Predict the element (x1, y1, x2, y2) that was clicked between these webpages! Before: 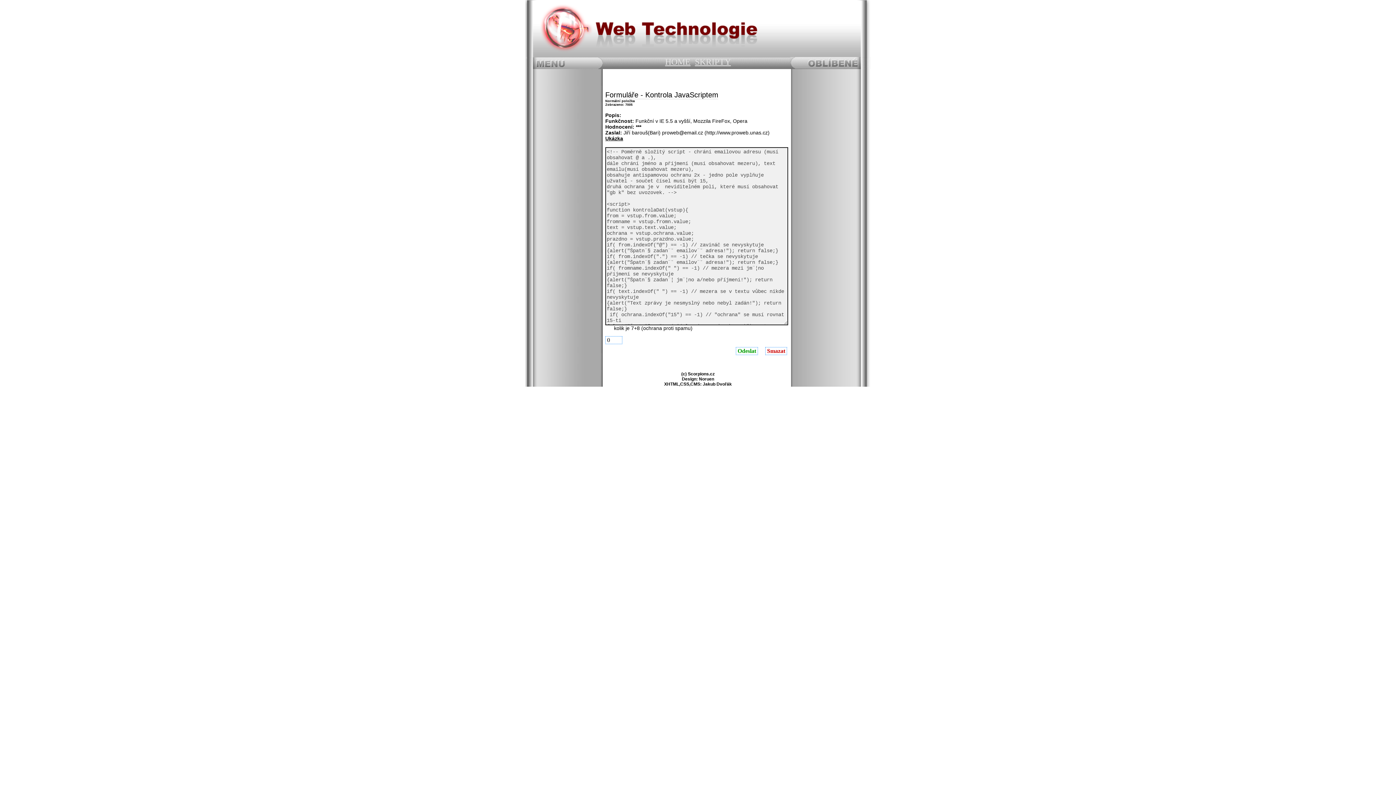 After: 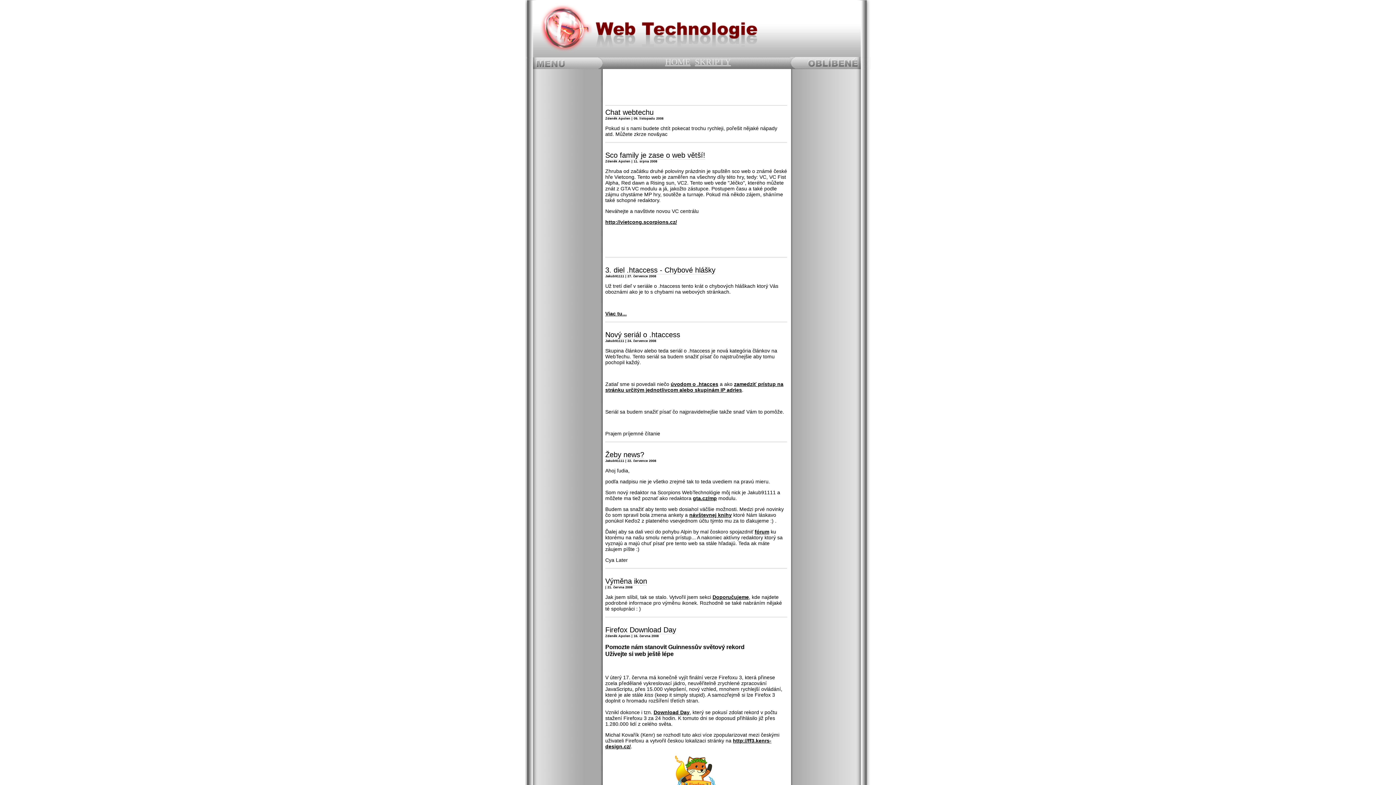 Action: bbox: (665, 57, 690, 66) label: HOME